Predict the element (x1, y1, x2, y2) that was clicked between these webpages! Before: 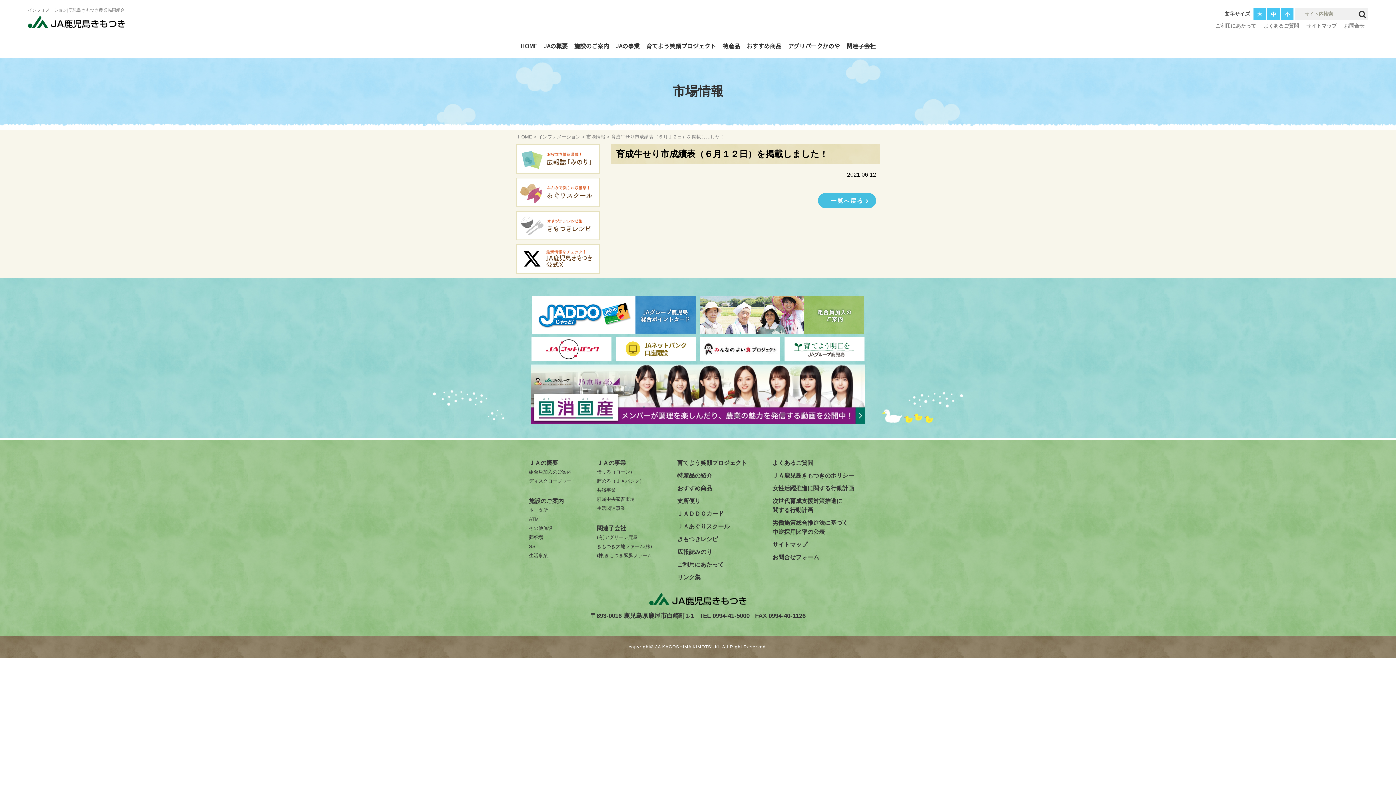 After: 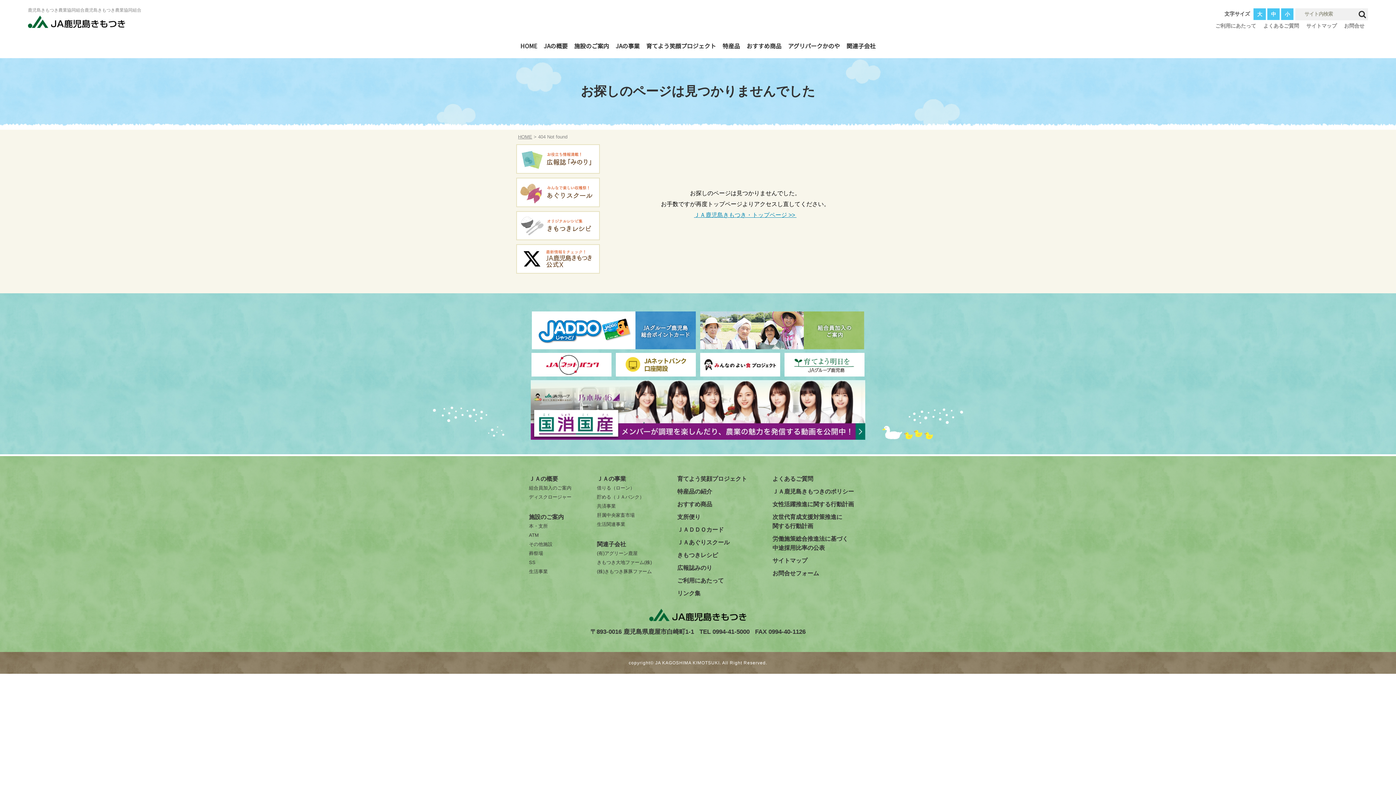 Action: label: 育てよう笑顔プロジェクト bbox: (677, 458, 747, 467)